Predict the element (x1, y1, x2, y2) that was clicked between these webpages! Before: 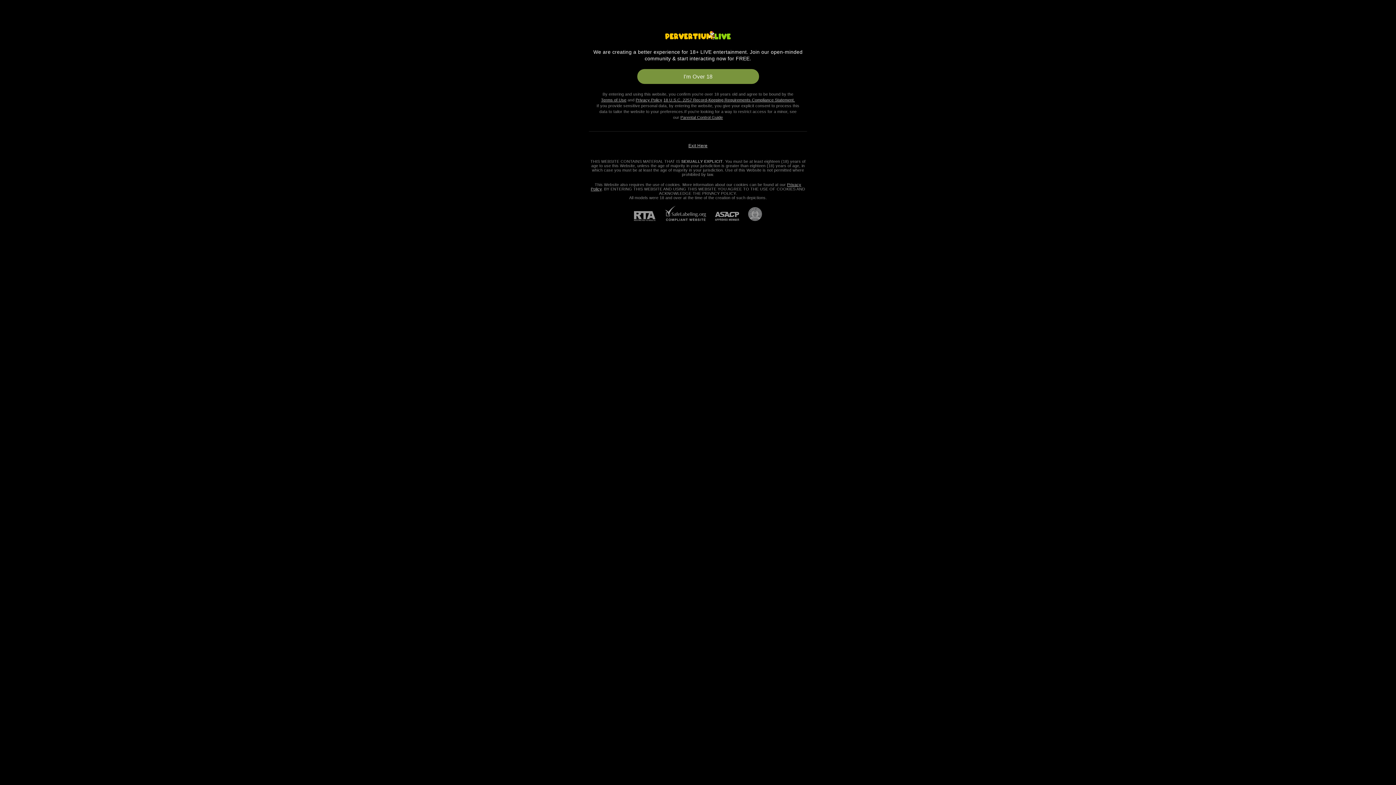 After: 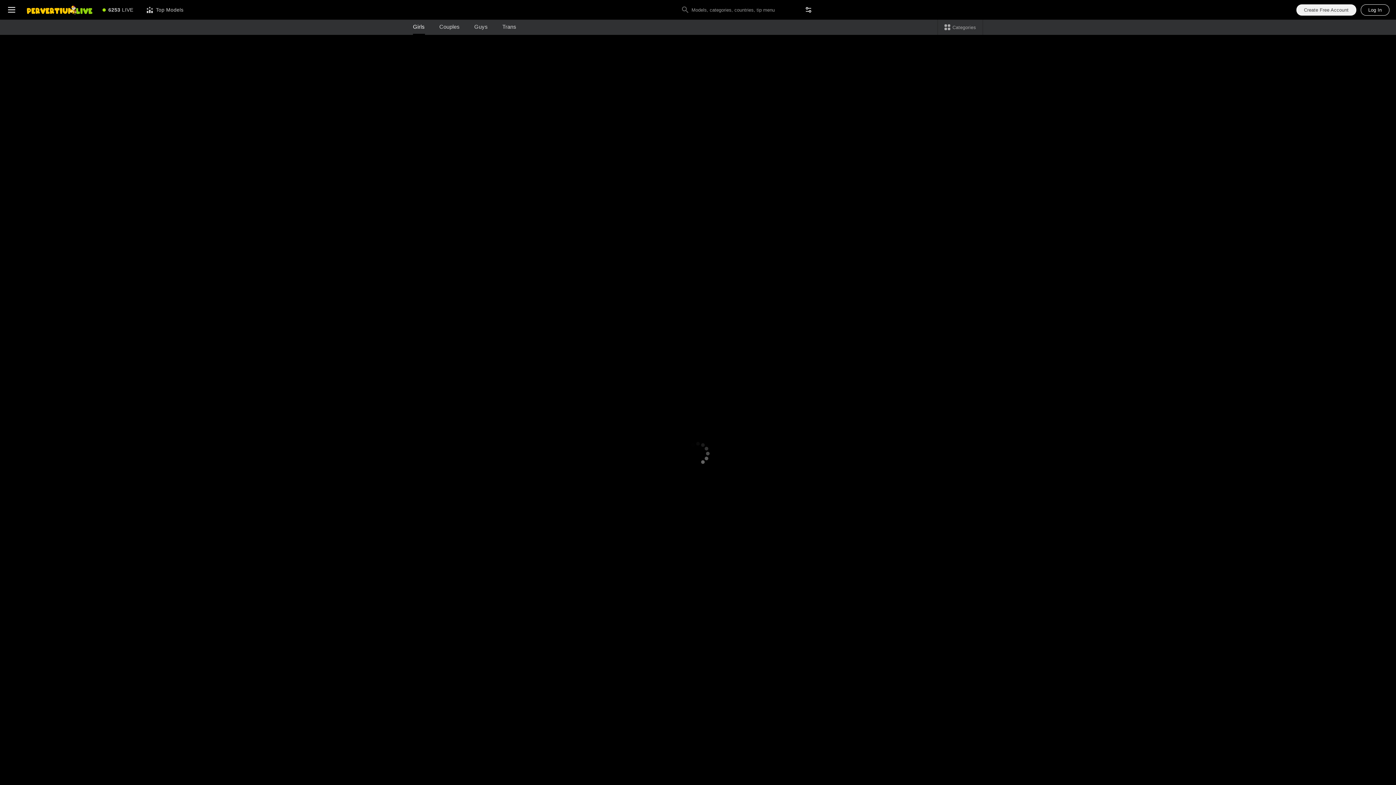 Action: bbox: (663, 97, 795, 102) label: 18 U.S.C. 2257 Record-Keeping Requirements Compliance Statement.